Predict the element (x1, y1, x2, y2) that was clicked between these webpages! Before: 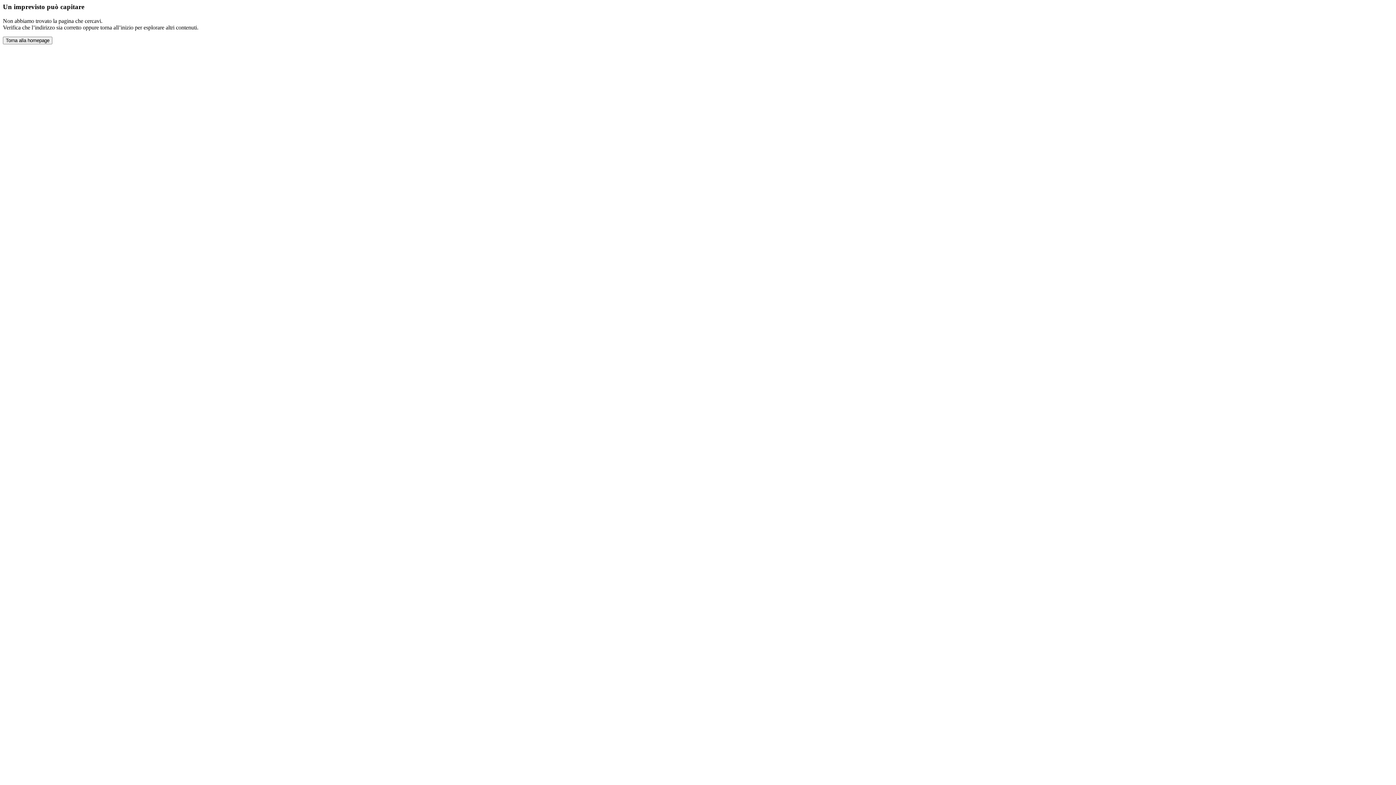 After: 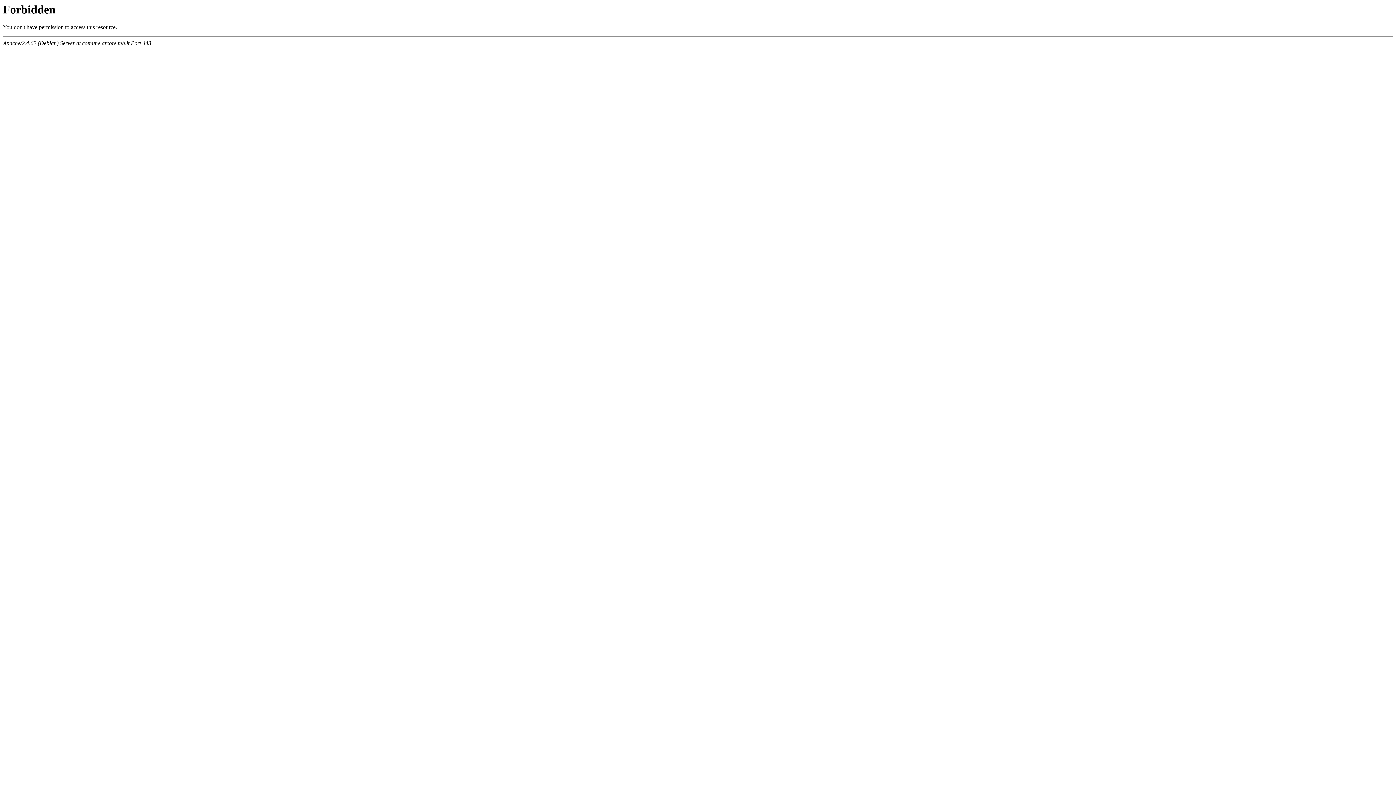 Action: label: Torna alla homepage bbox: (2, 36, 52, 44)